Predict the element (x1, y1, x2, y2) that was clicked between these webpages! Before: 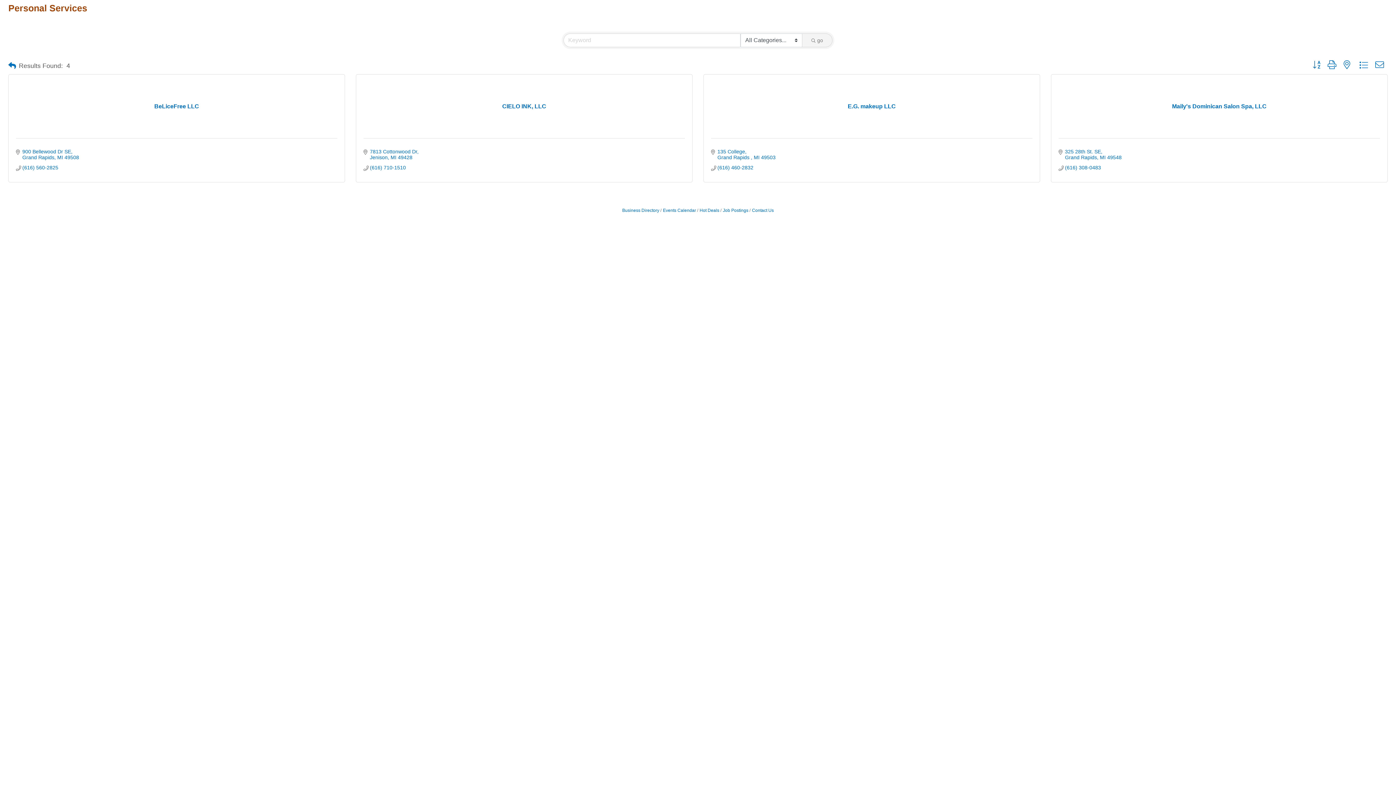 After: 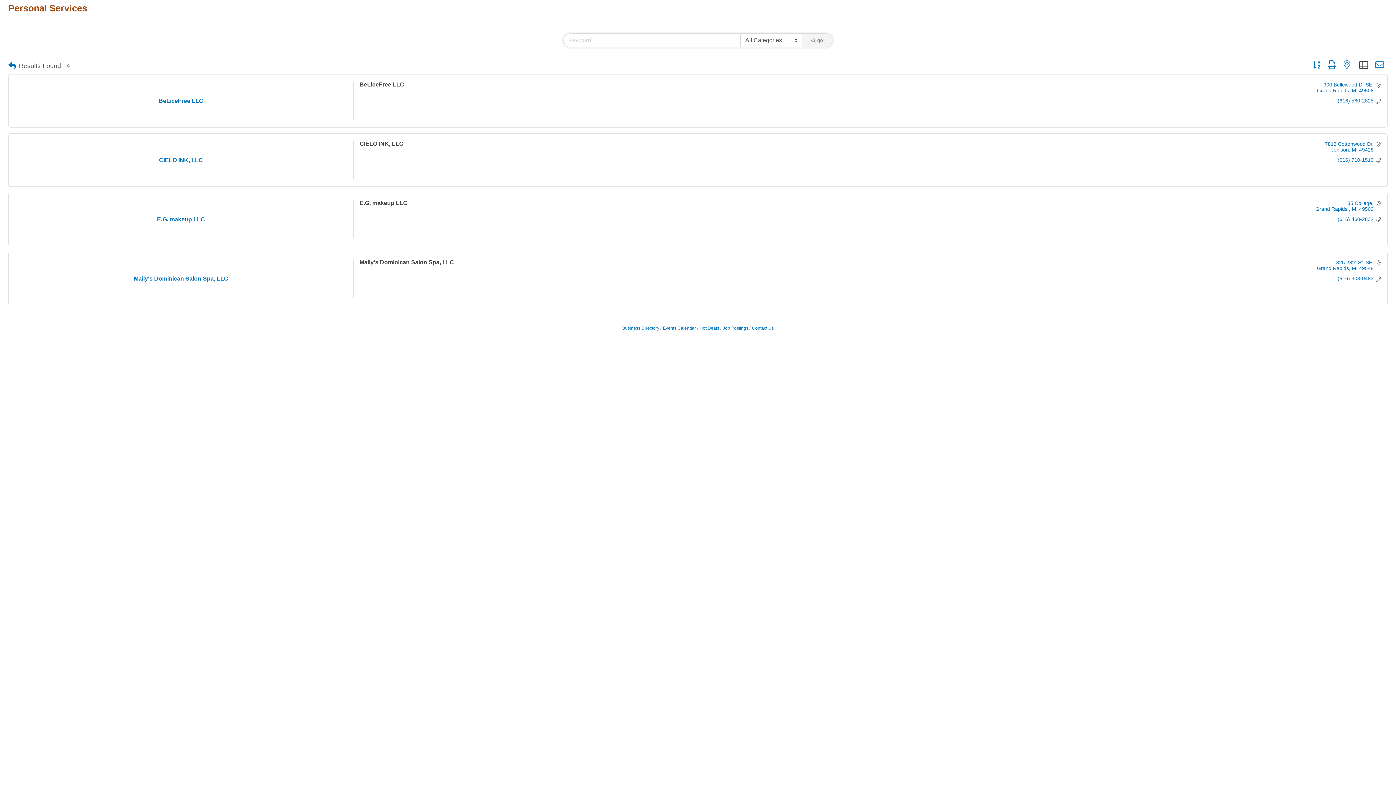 Action: bbox: (1356, 60, 1372, 70)